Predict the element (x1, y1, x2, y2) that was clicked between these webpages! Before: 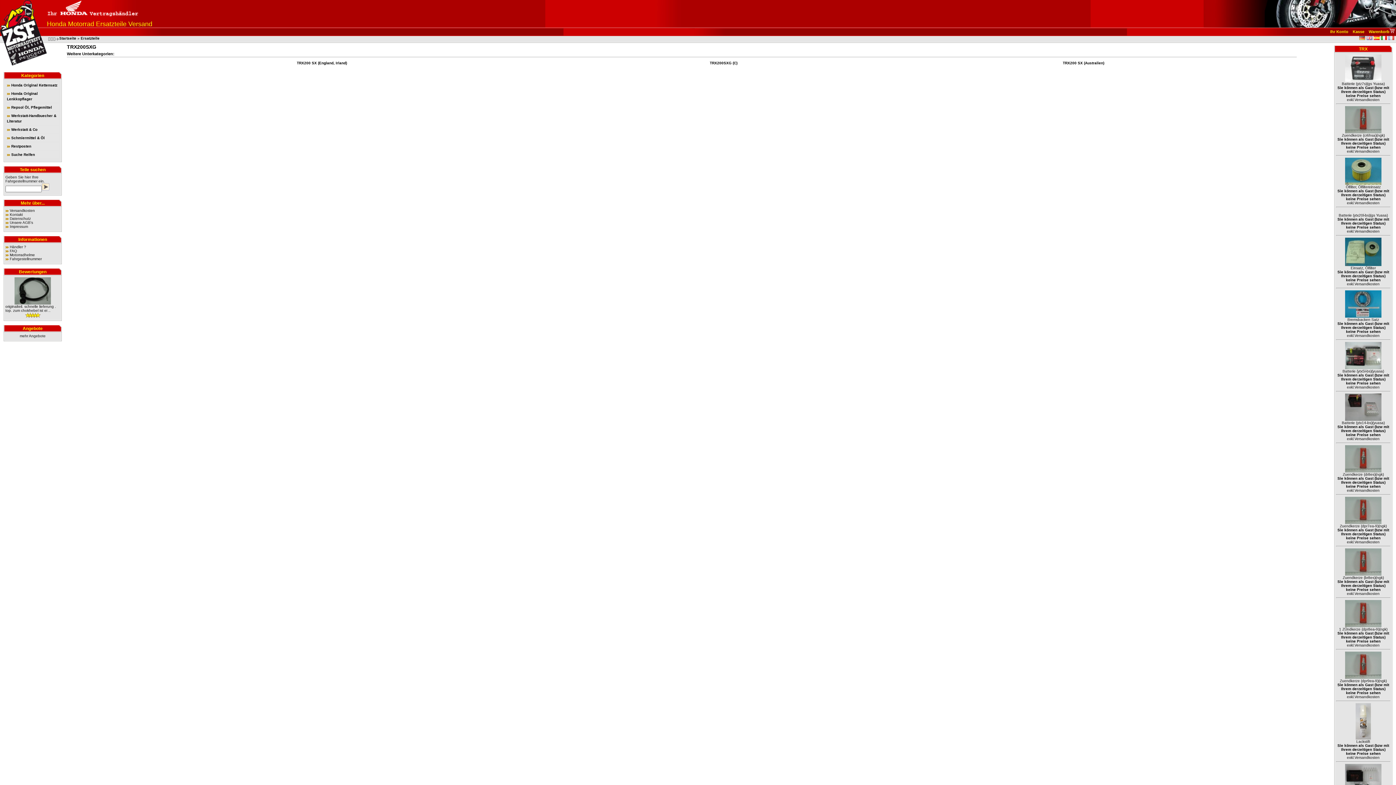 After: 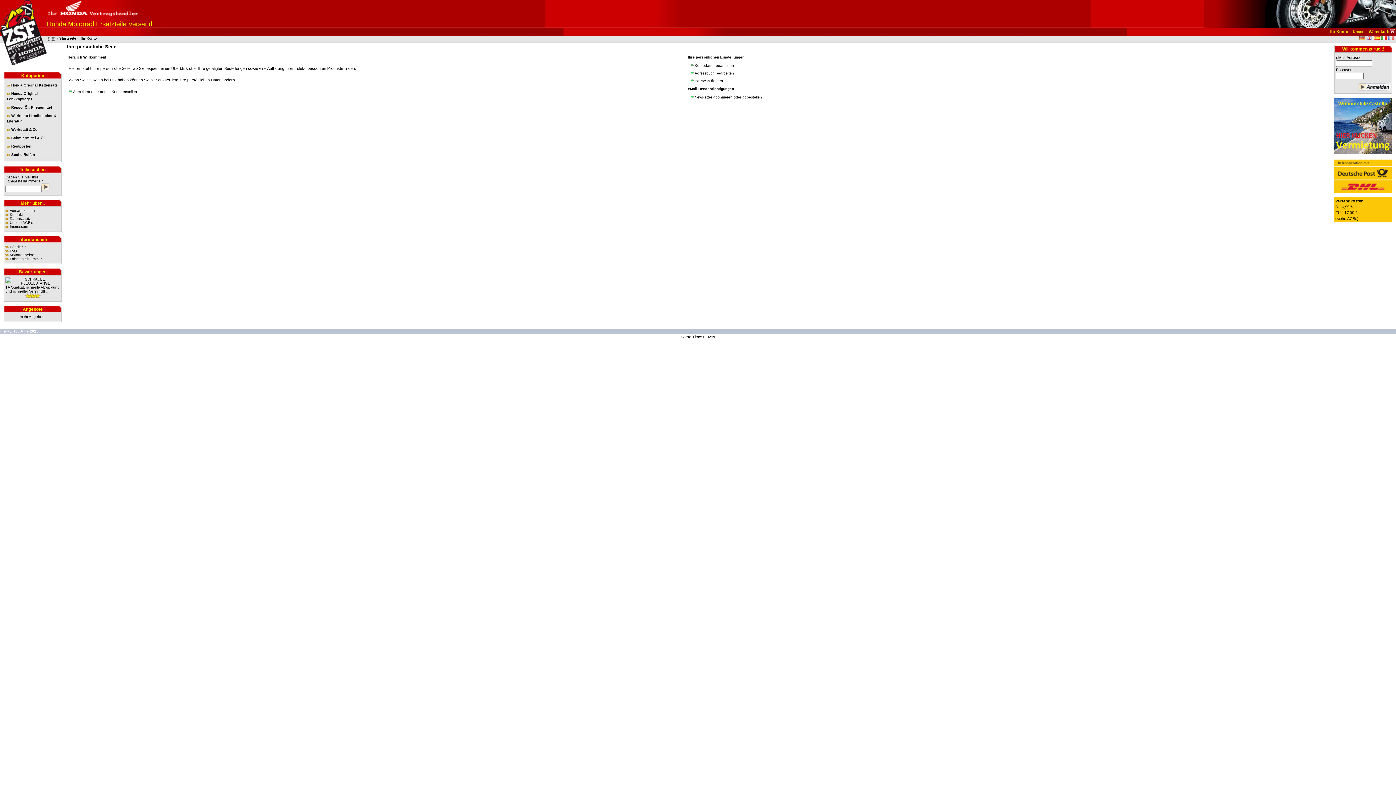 Action: bbox: (1330, 29, 1348, 33) label: Ihr Konto